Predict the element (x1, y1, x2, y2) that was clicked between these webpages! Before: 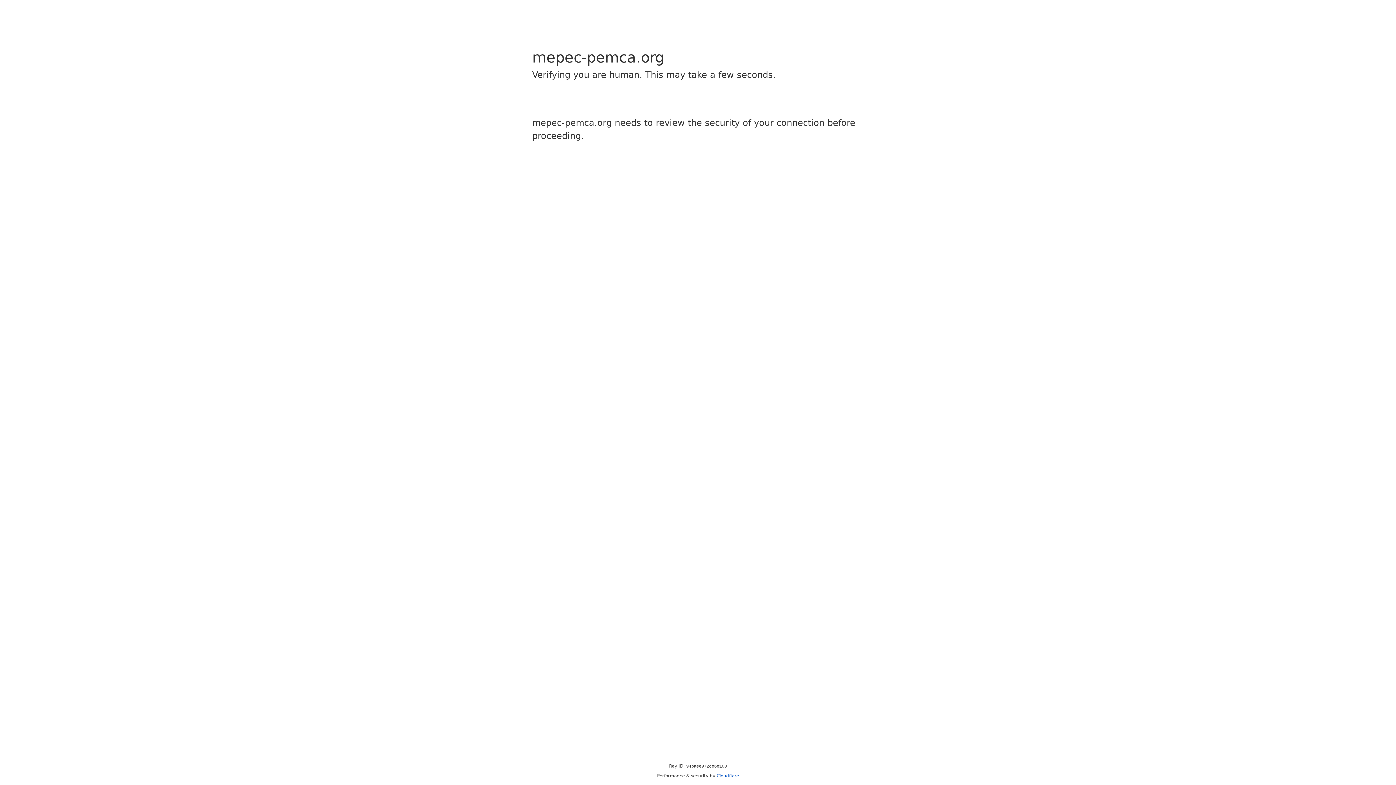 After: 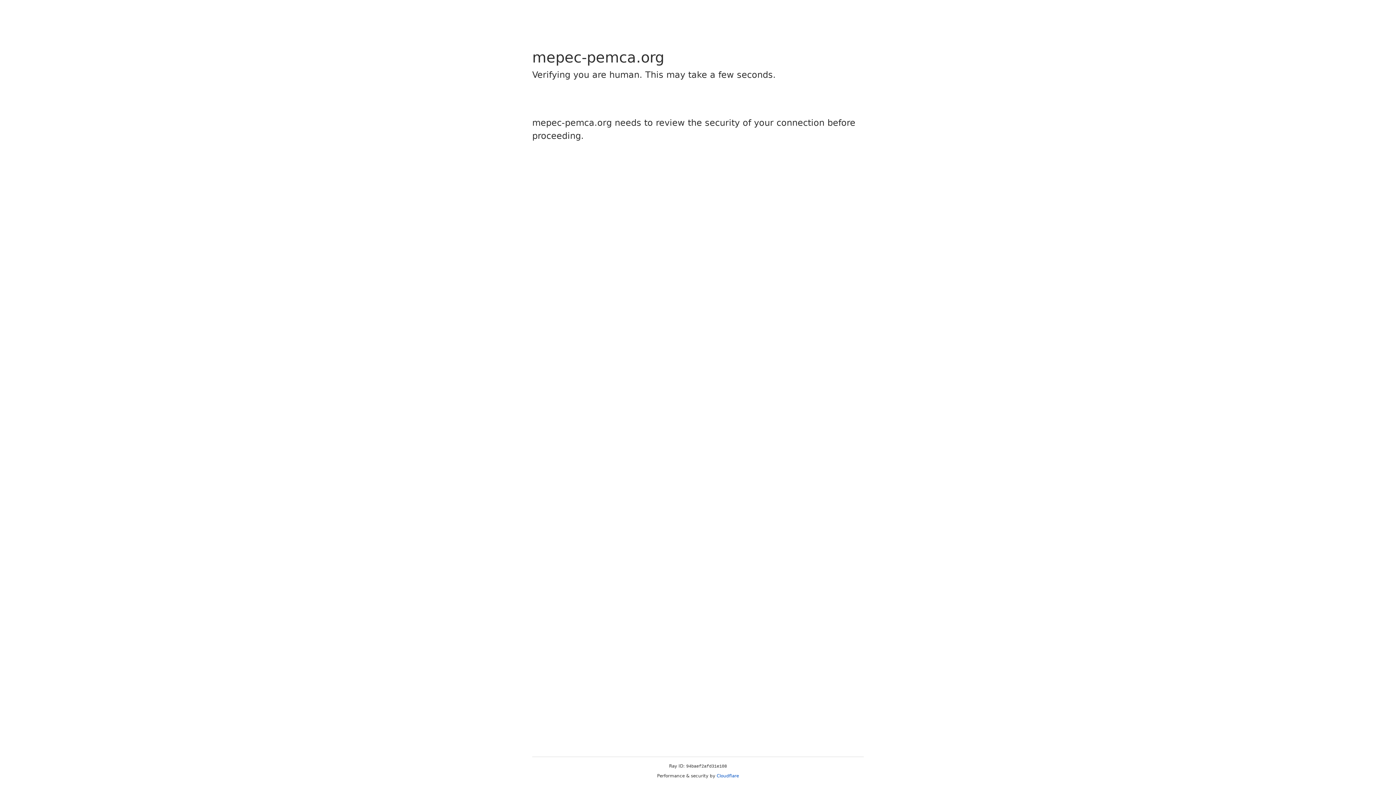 Action: label: Cloudflare bbox: (716, 773, 739, 778)